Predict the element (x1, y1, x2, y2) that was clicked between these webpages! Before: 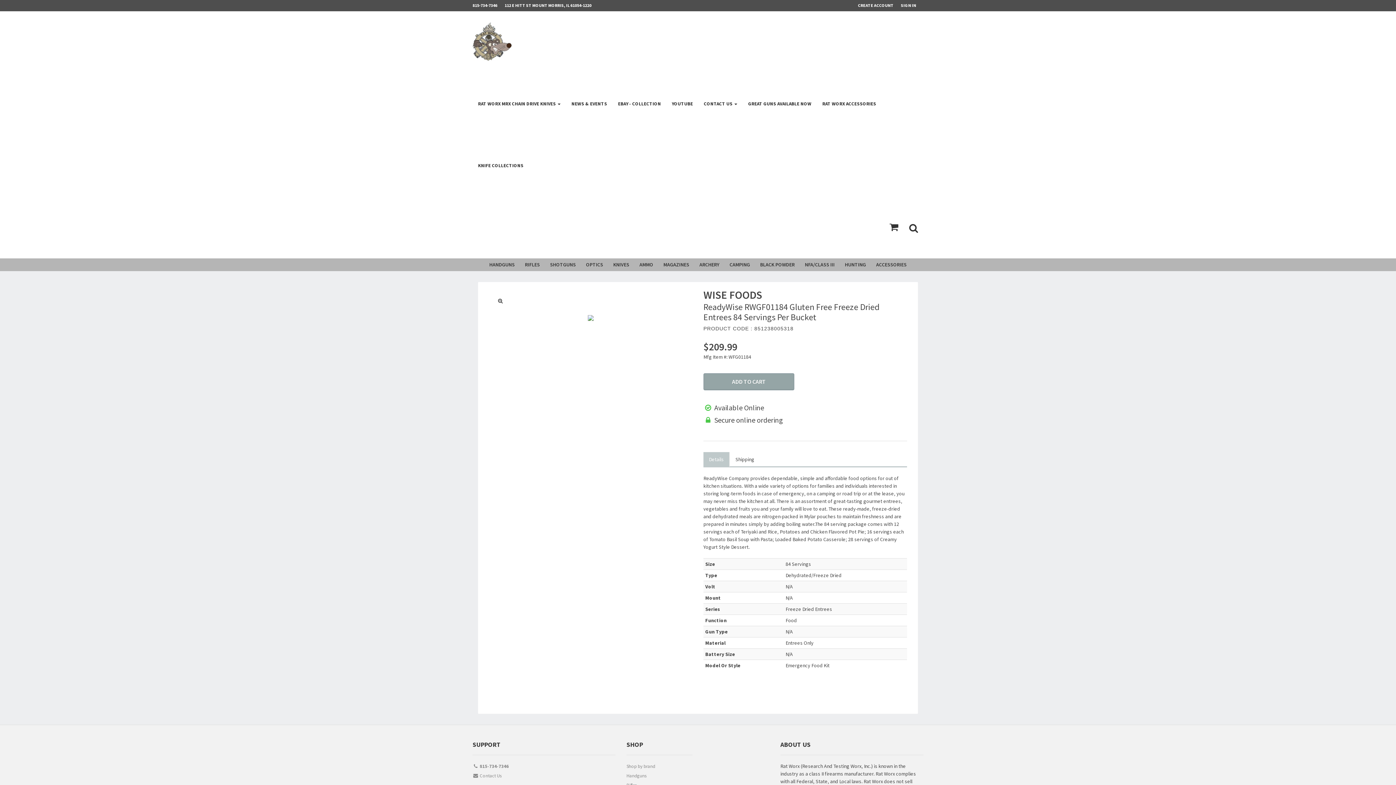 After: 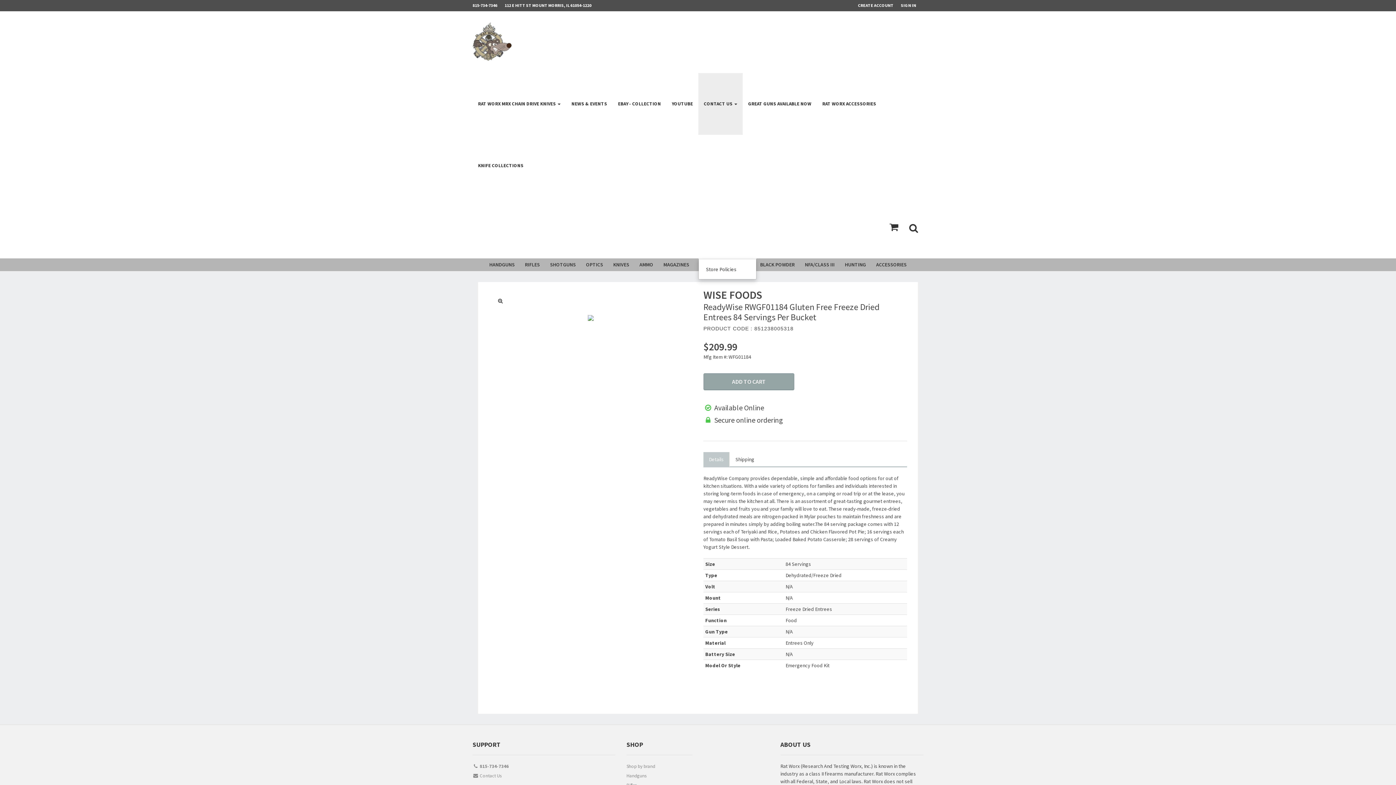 Action: bbox: (698, 73, 742, 134) label: CONTACT US 